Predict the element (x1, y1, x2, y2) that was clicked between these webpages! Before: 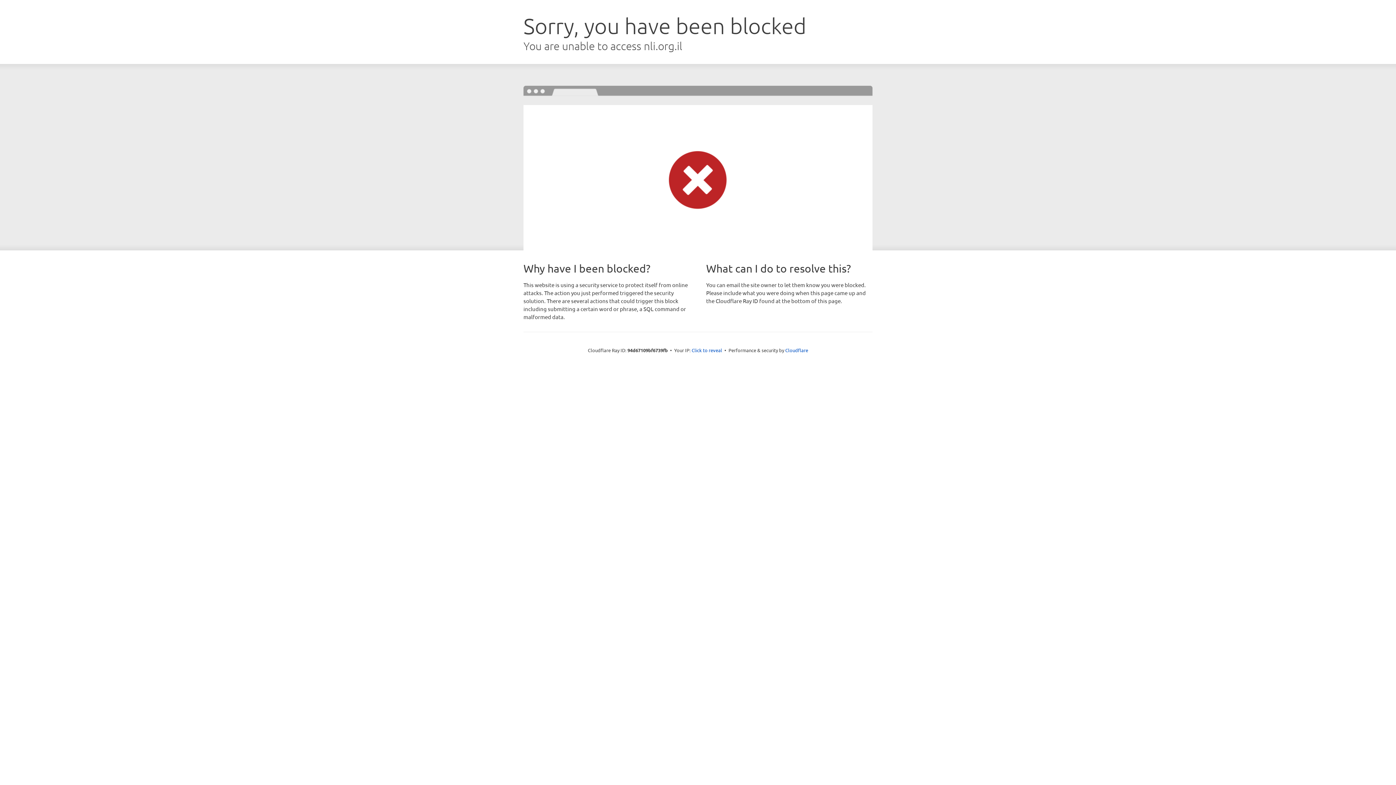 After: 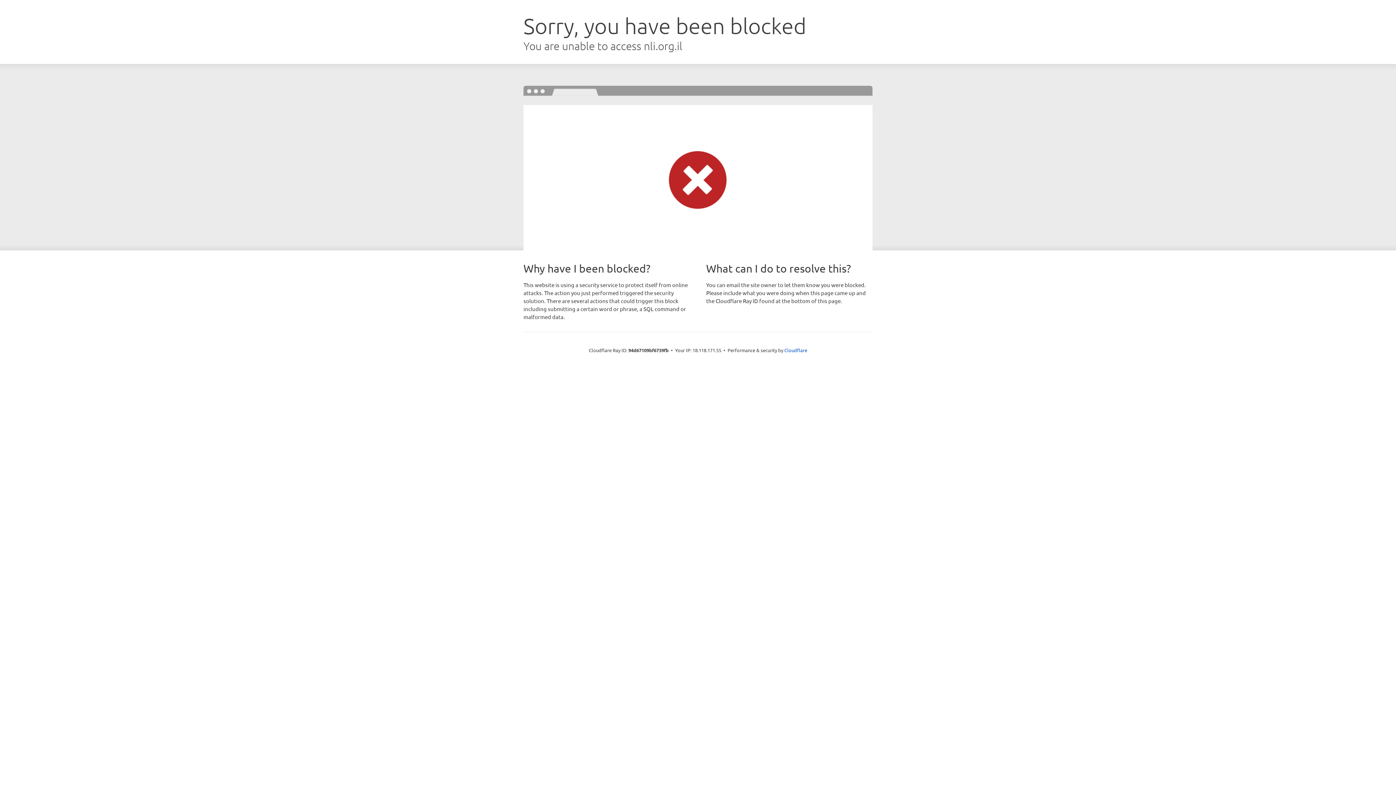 Action: label: Click to reveal bbox: (691, 346, 722, 353)